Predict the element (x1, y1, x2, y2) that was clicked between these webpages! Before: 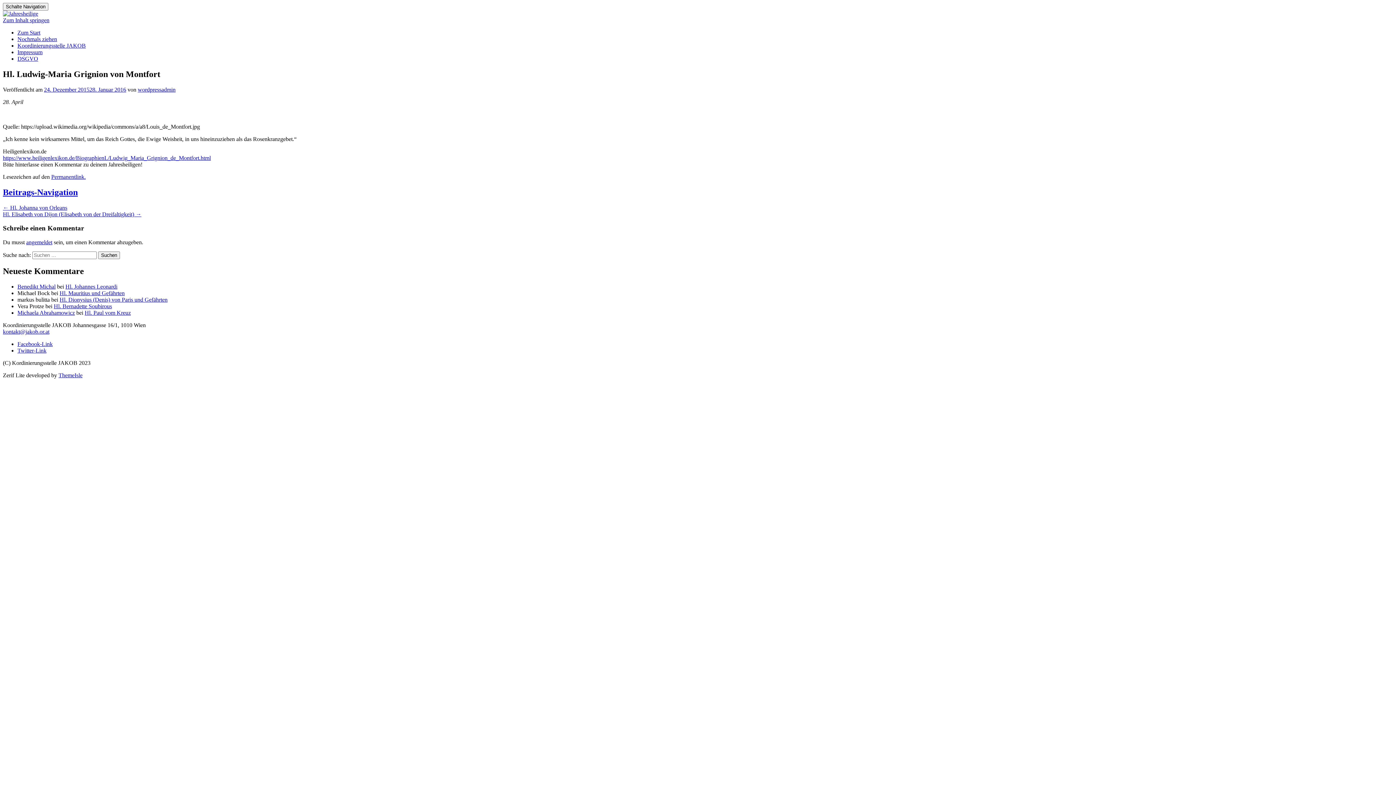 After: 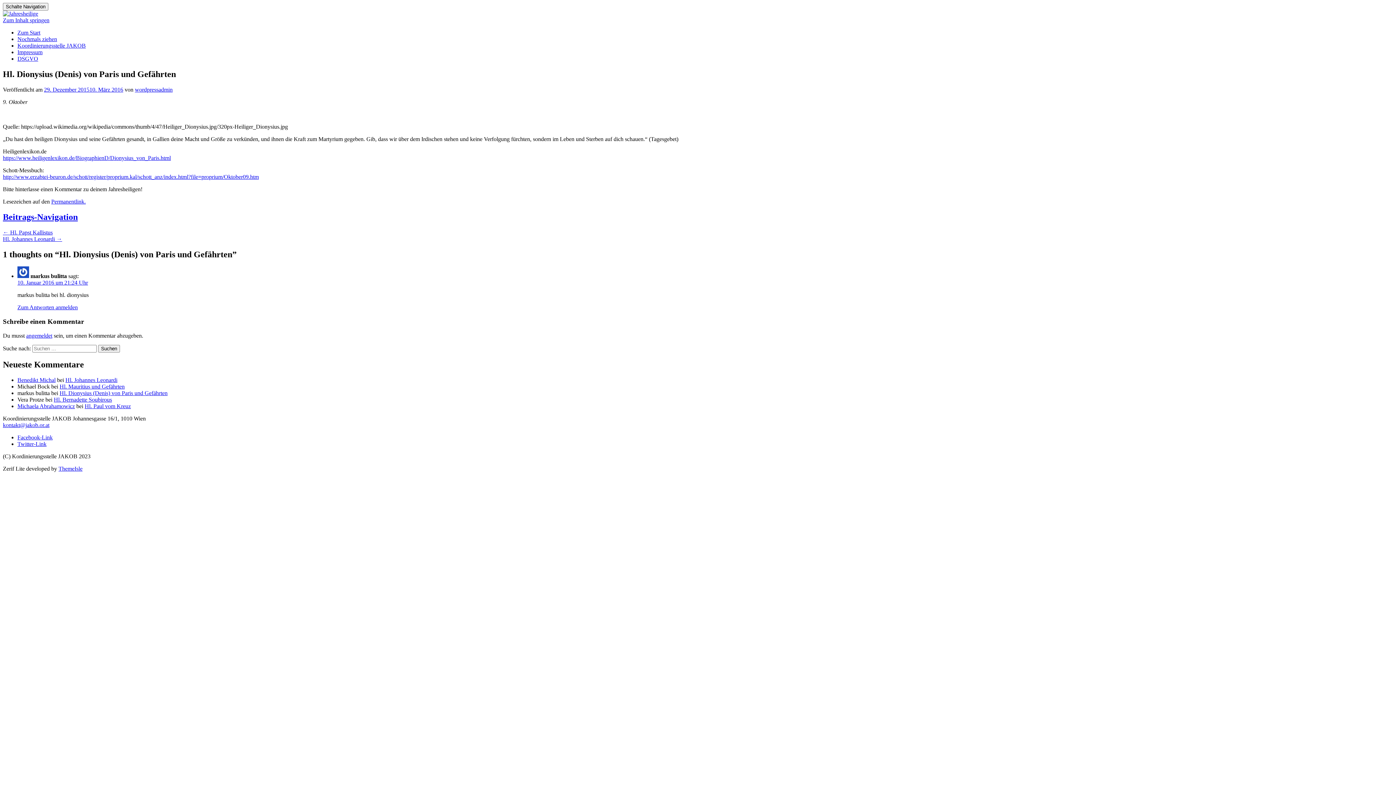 Action: label: Hl. Dionysius (Denis) von Paris und Gefährten bbox: (59, 296, 167, 302)